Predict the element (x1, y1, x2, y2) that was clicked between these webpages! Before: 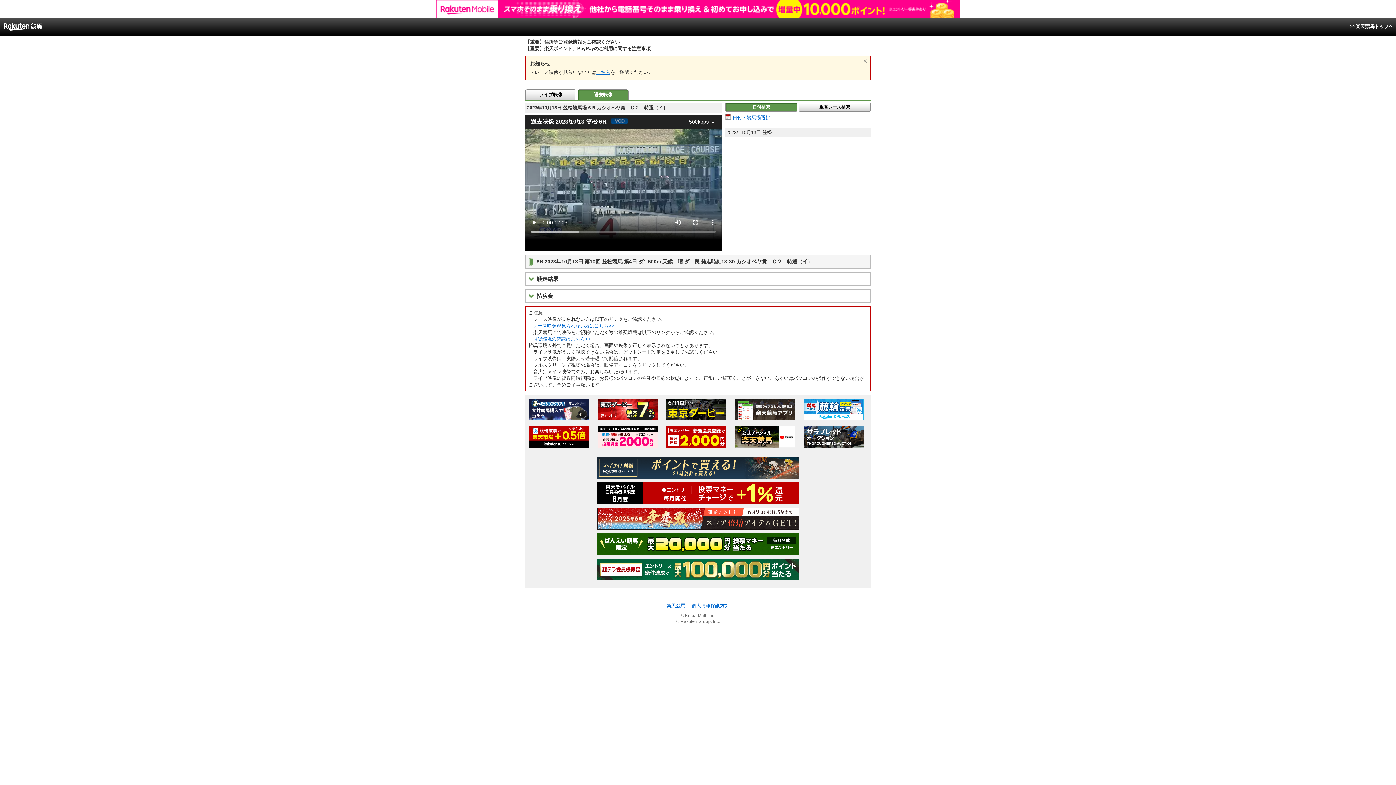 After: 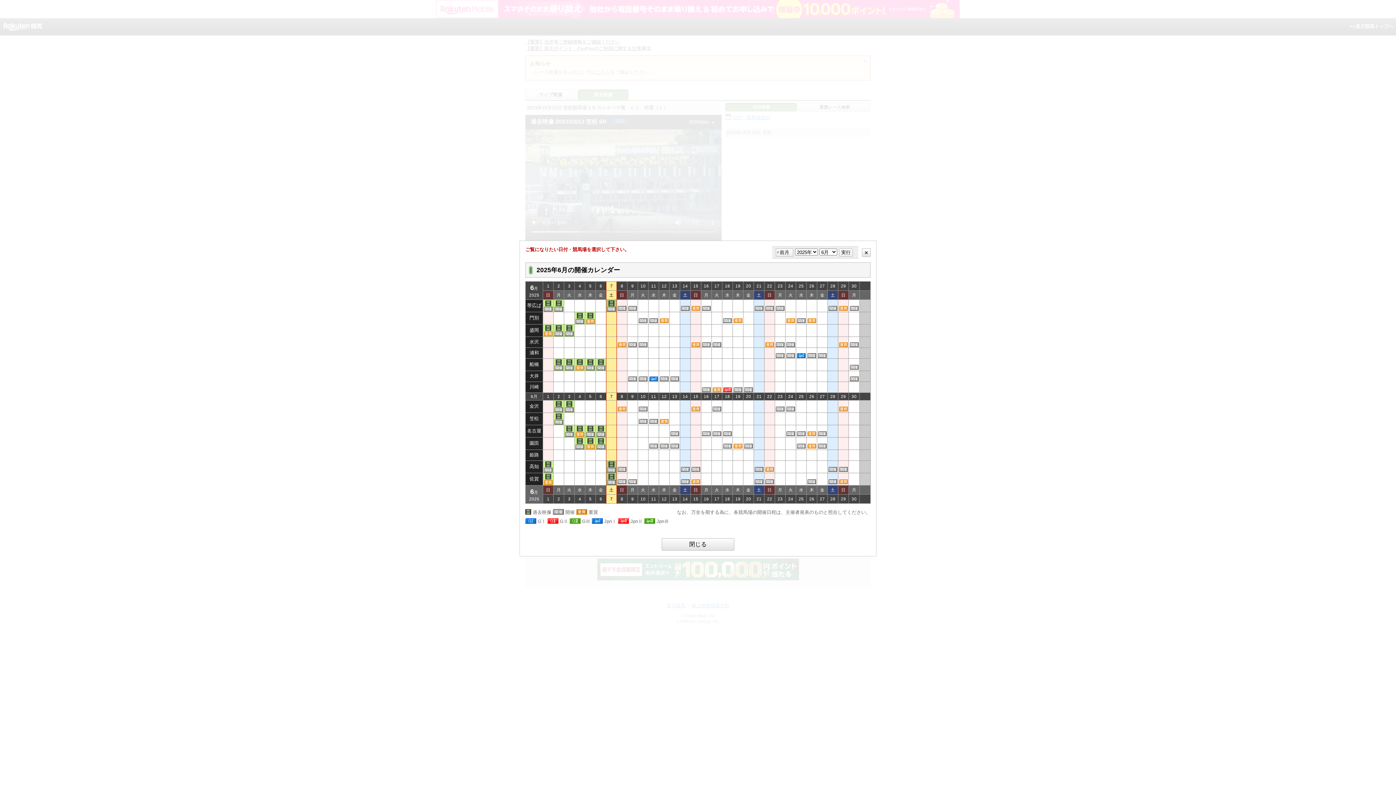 Action: label: 日付・競馬場選択 bbox: (725, 113, 770, 121)